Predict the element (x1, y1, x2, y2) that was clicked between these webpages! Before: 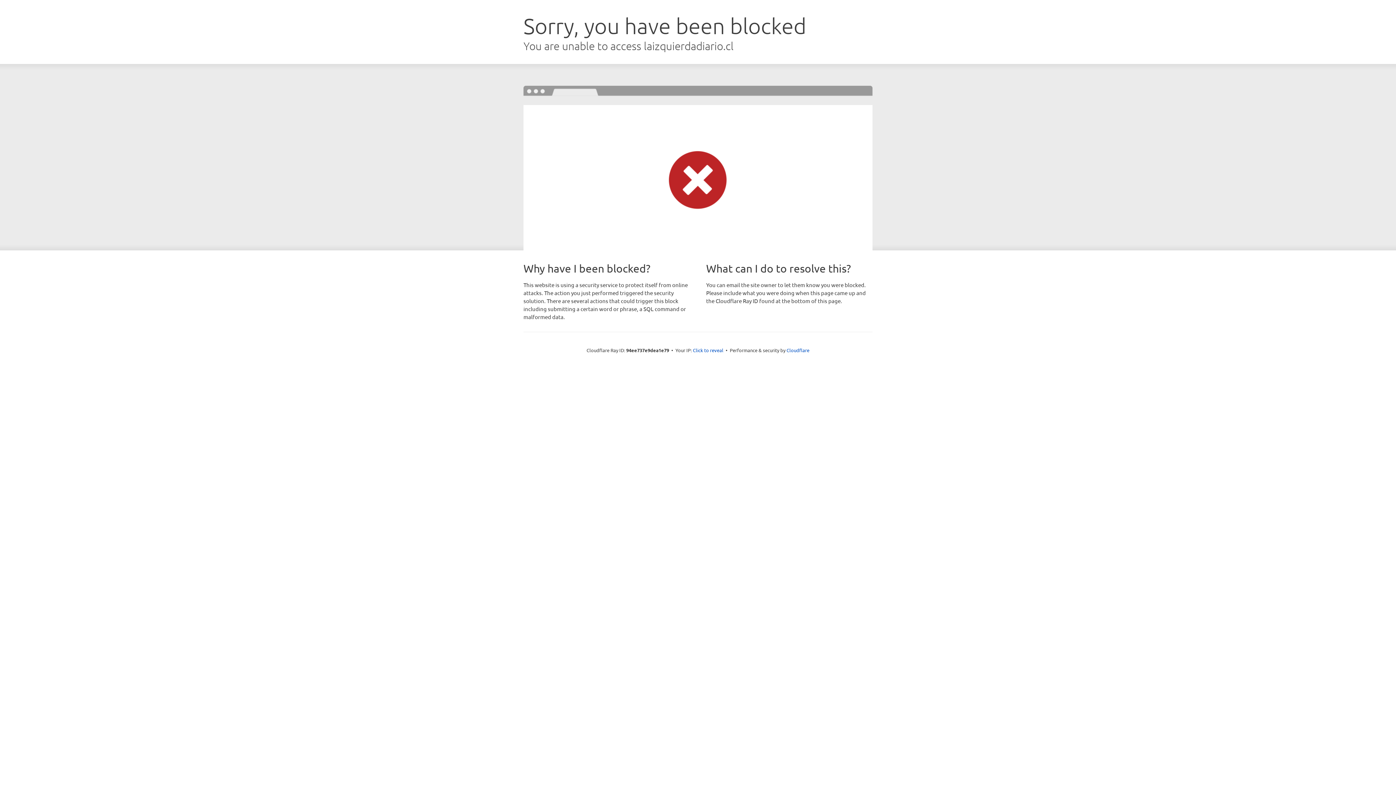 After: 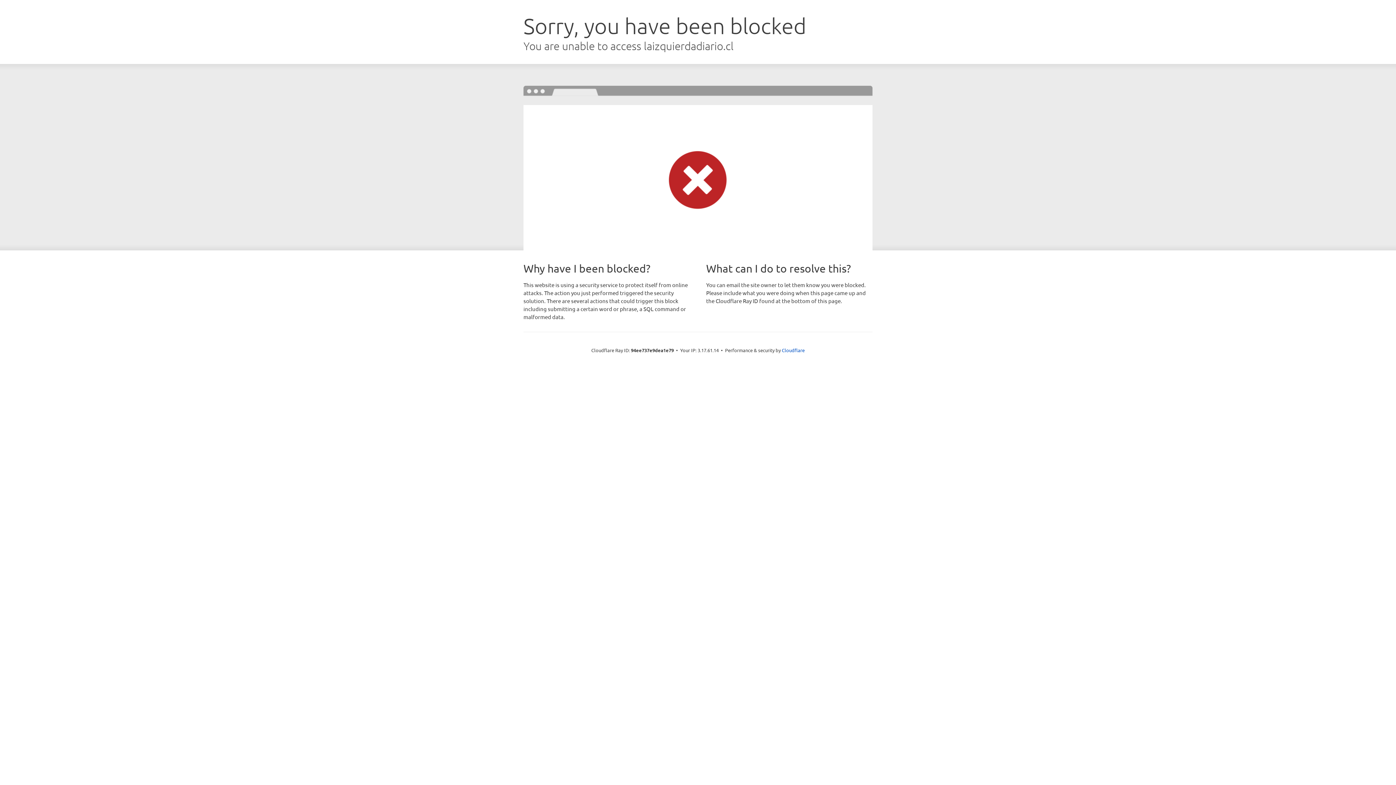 Action: bbox: (693, 346, 723, 353) label: Click to reveal